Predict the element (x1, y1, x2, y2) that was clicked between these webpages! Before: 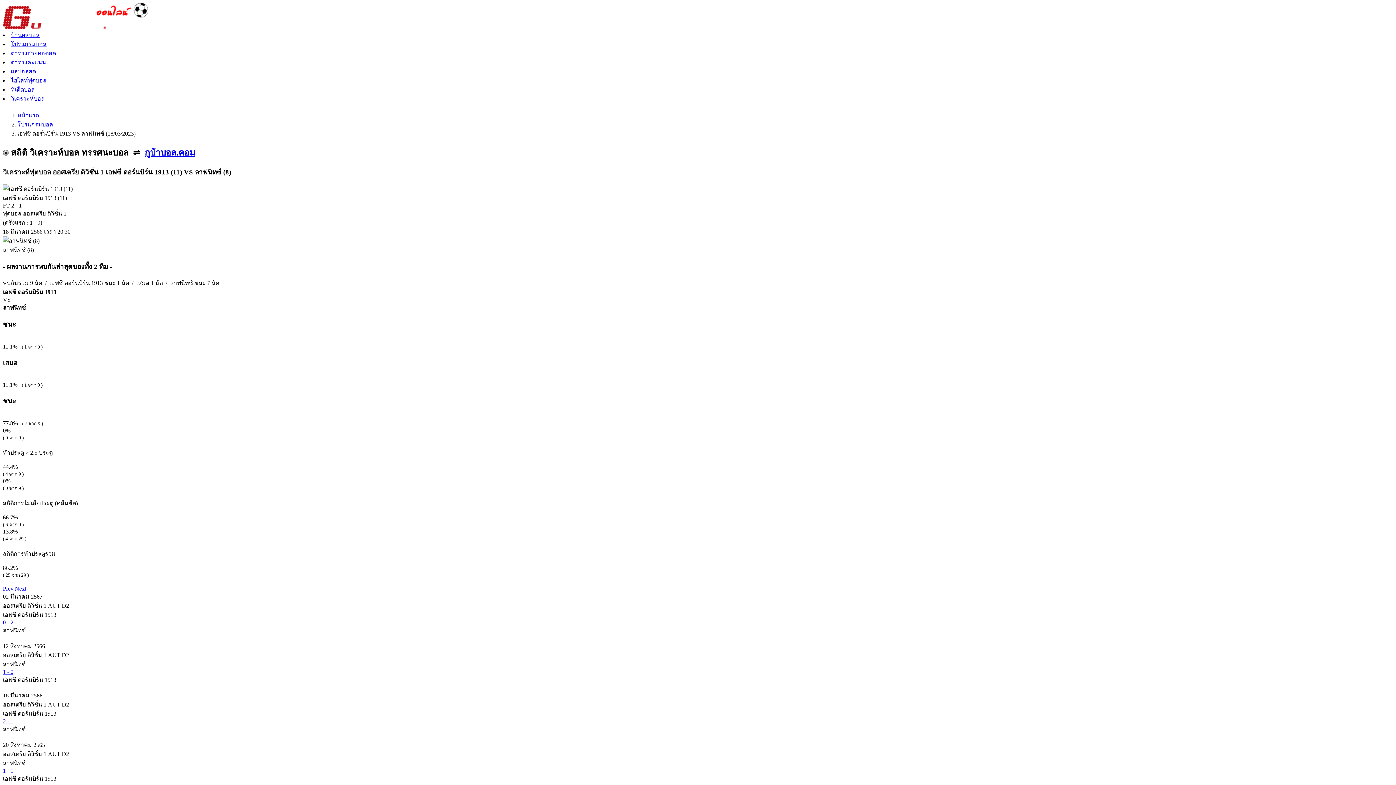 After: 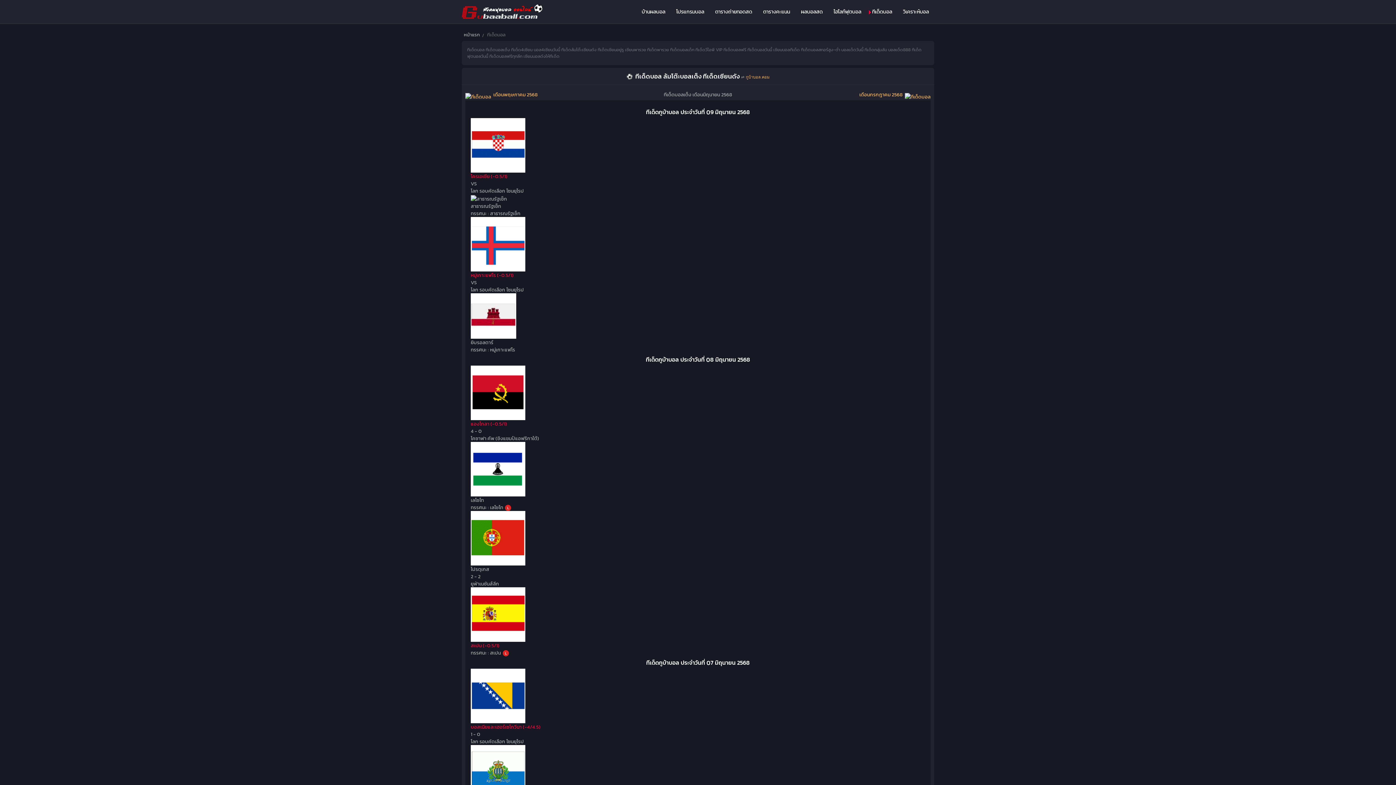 Action: label: ทีเด็ดบอล bbox: (10, 86, 34, 92)